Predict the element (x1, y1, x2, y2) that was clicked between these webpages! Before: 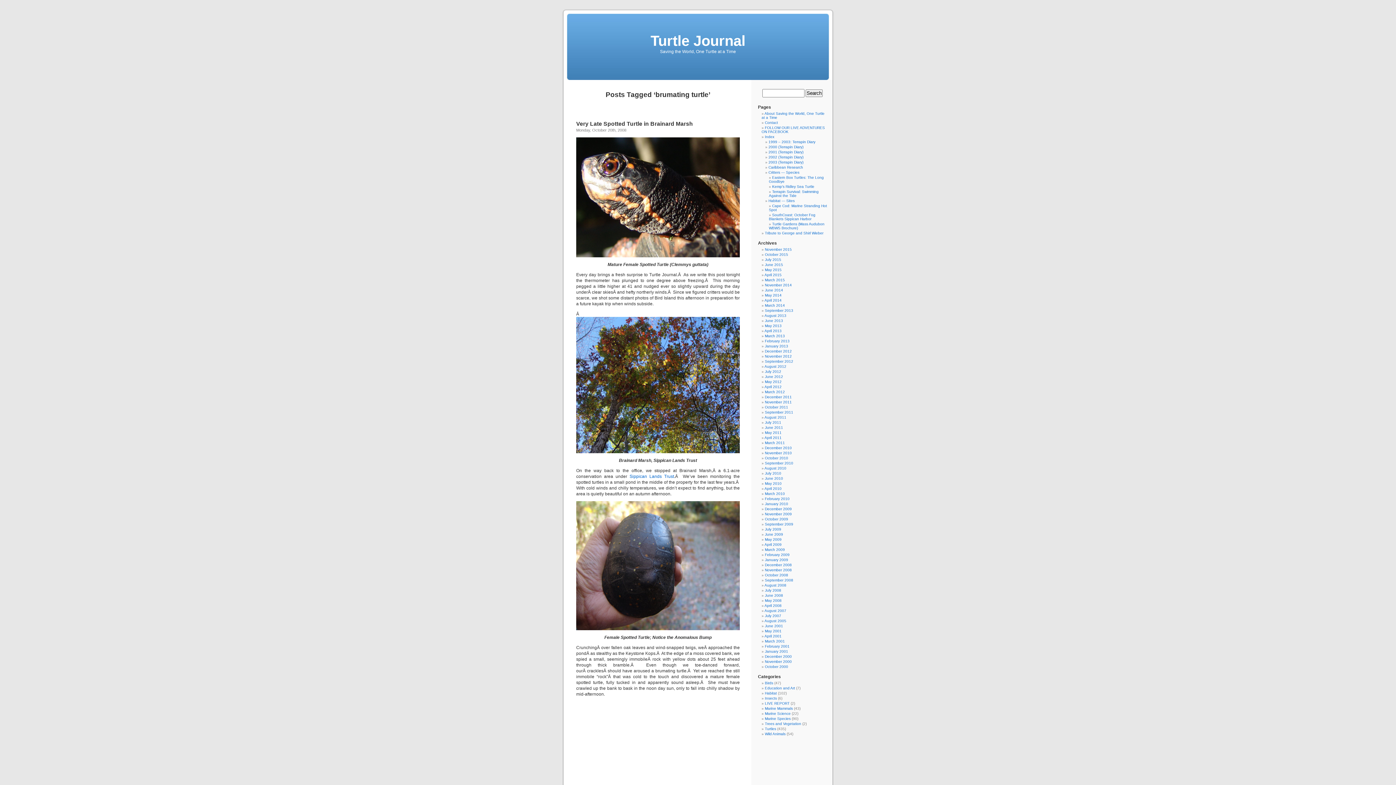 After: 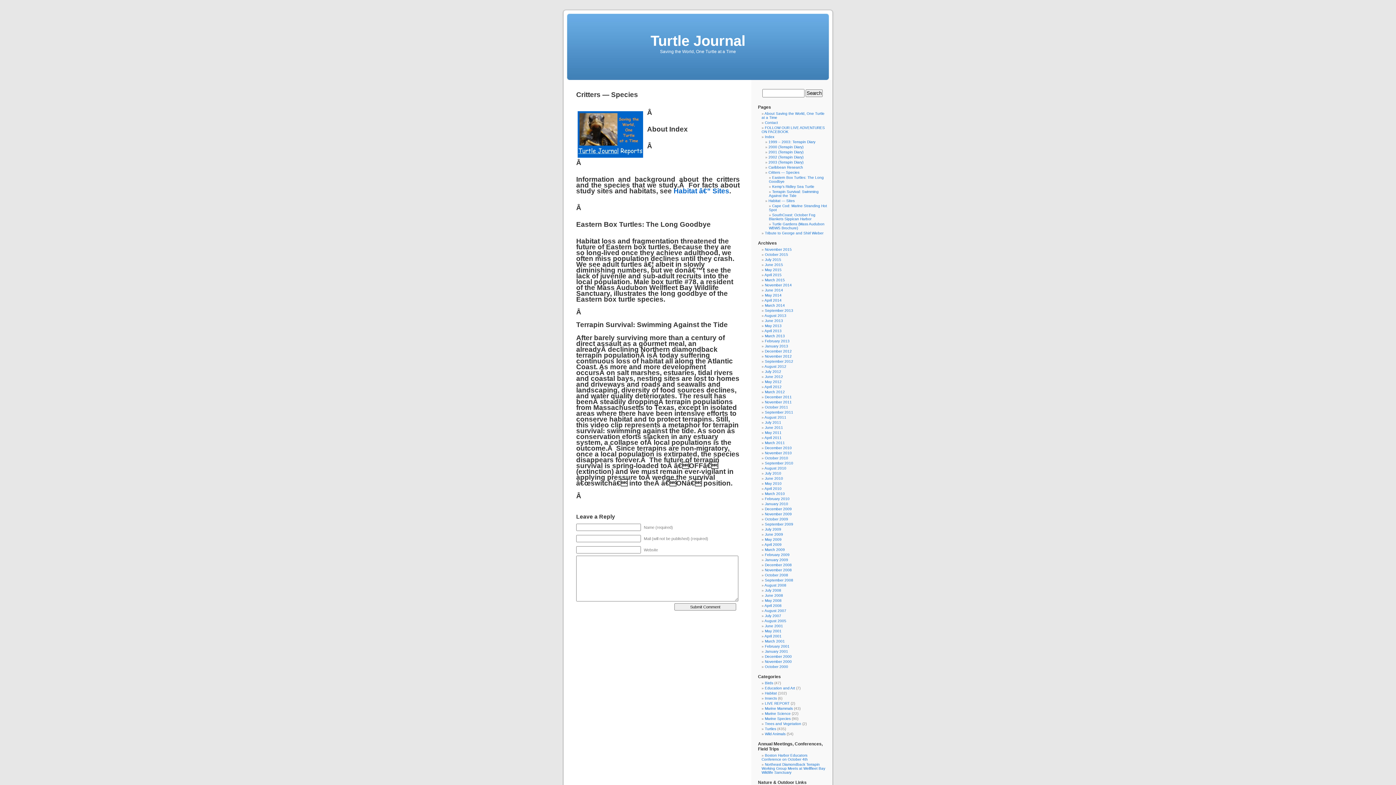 Action: bbox: (768, 170, 799, 174) label: Critters — Species